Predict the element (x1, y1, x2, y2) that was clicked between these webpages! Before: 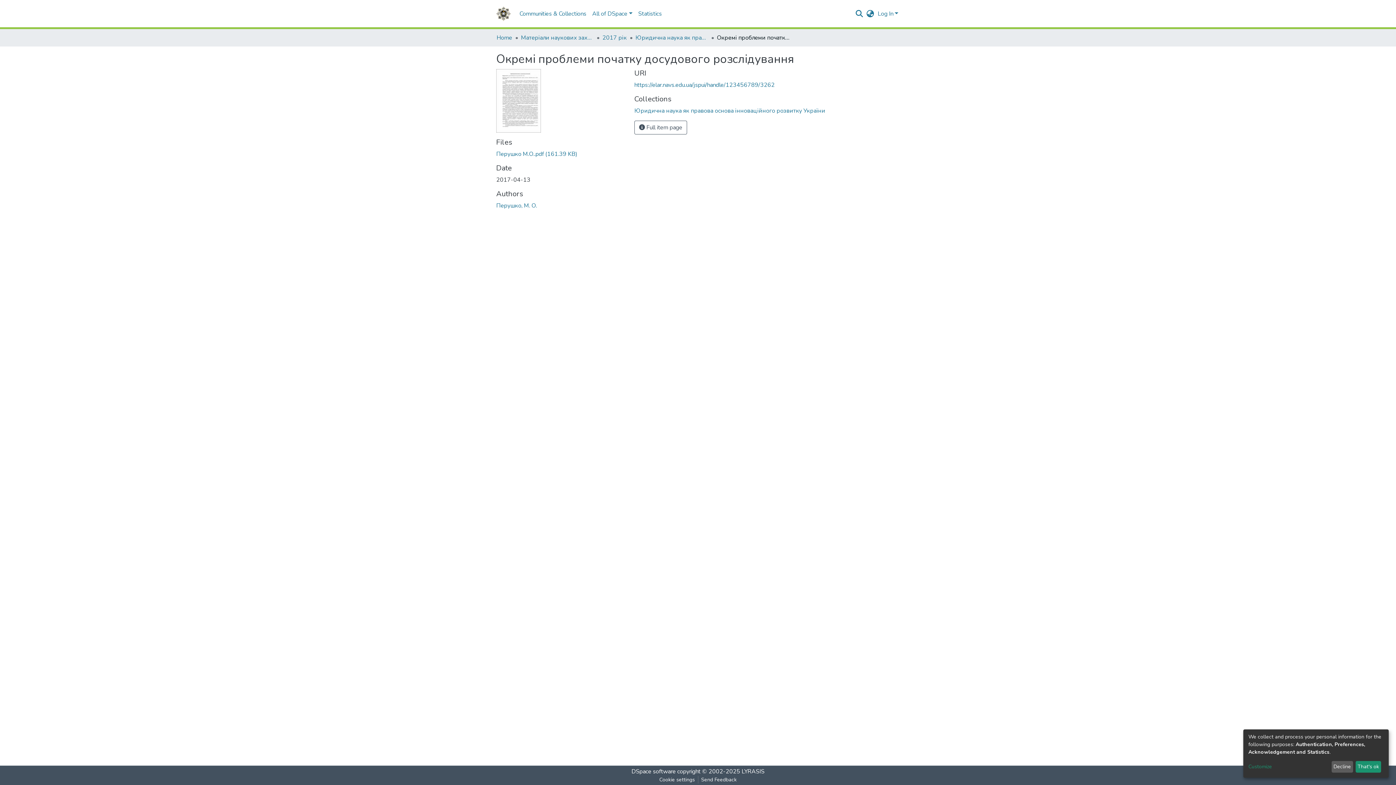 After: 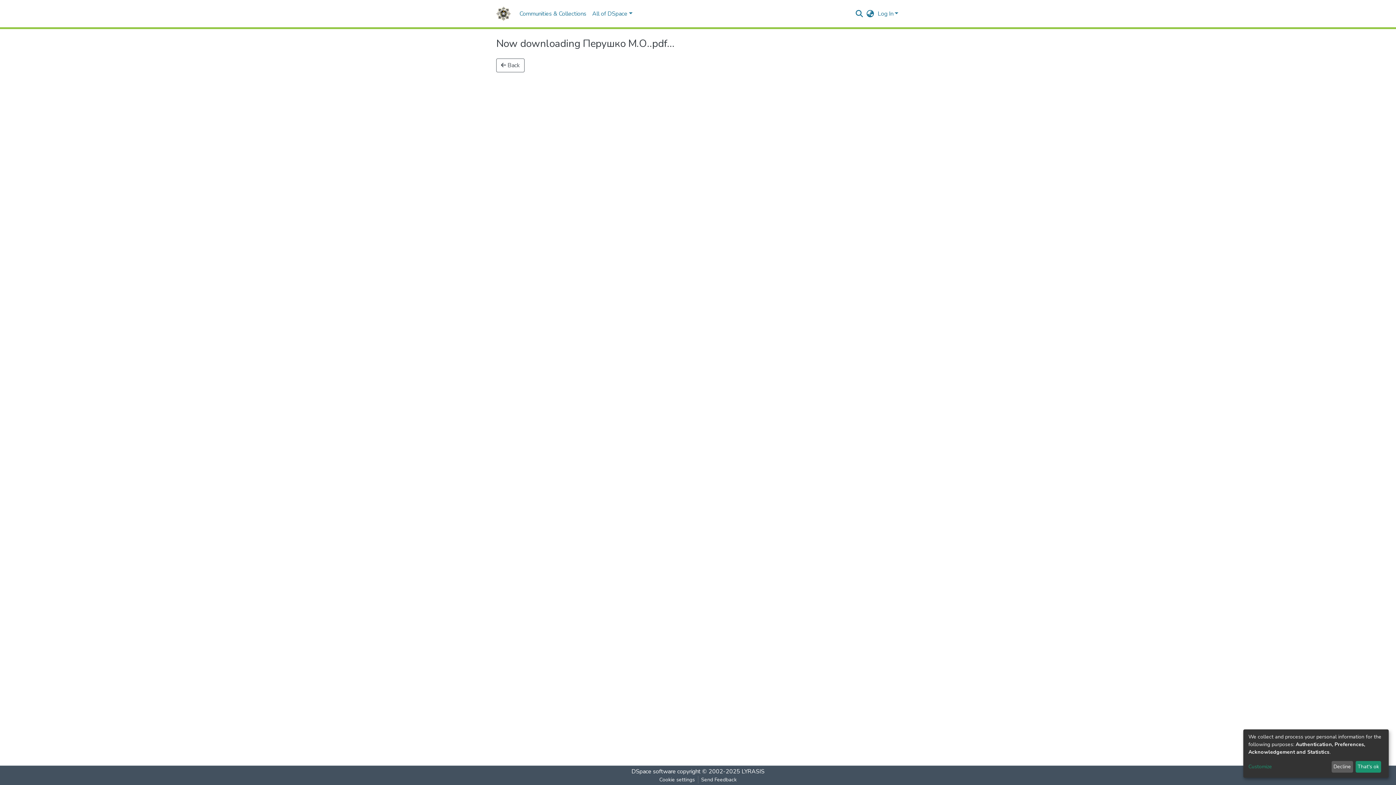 Action: label: Перушко М.О..pdf (161.39 KB) bbox: (496, 150, 584, 158)